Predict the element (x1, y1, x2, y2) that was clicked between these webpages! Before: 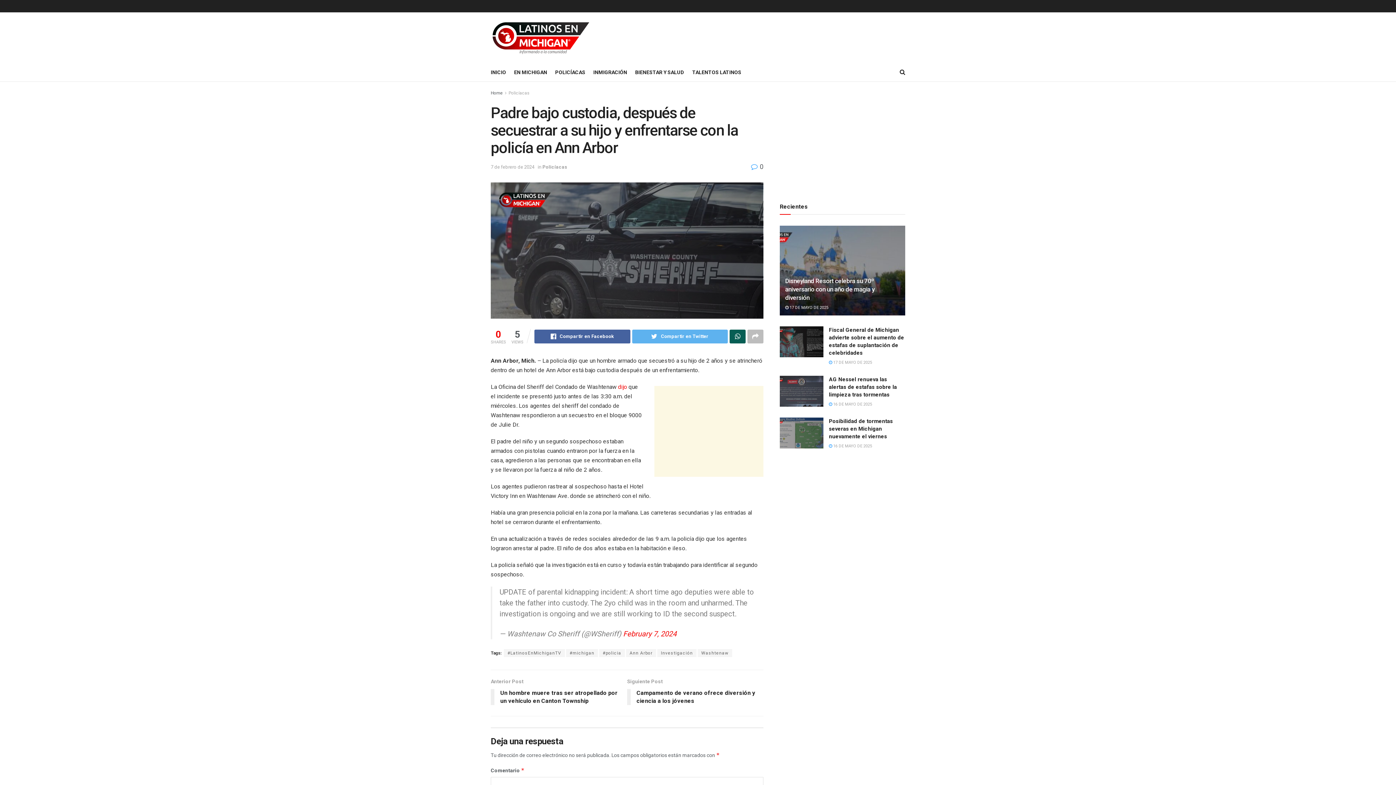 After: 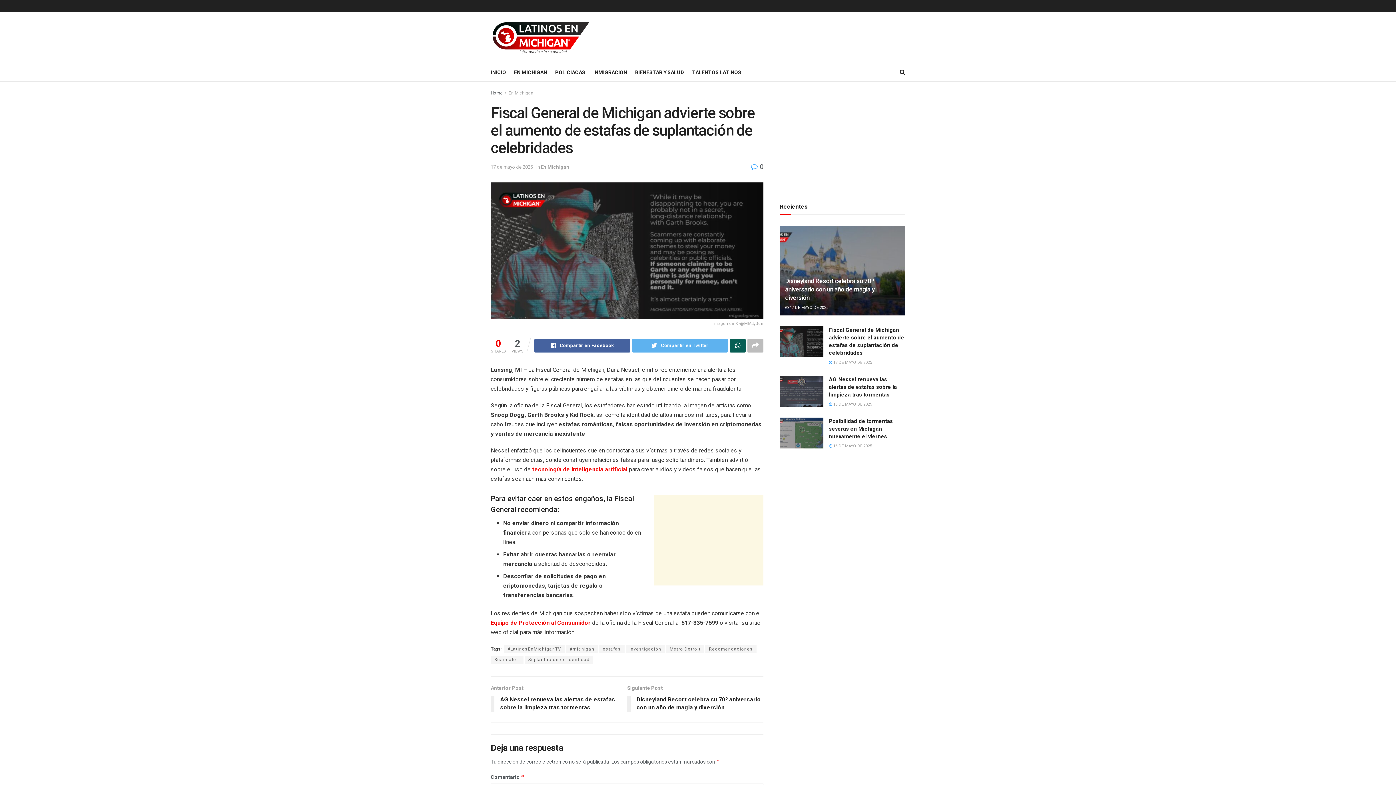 Action: bbox: (780, 326, 823, 357)